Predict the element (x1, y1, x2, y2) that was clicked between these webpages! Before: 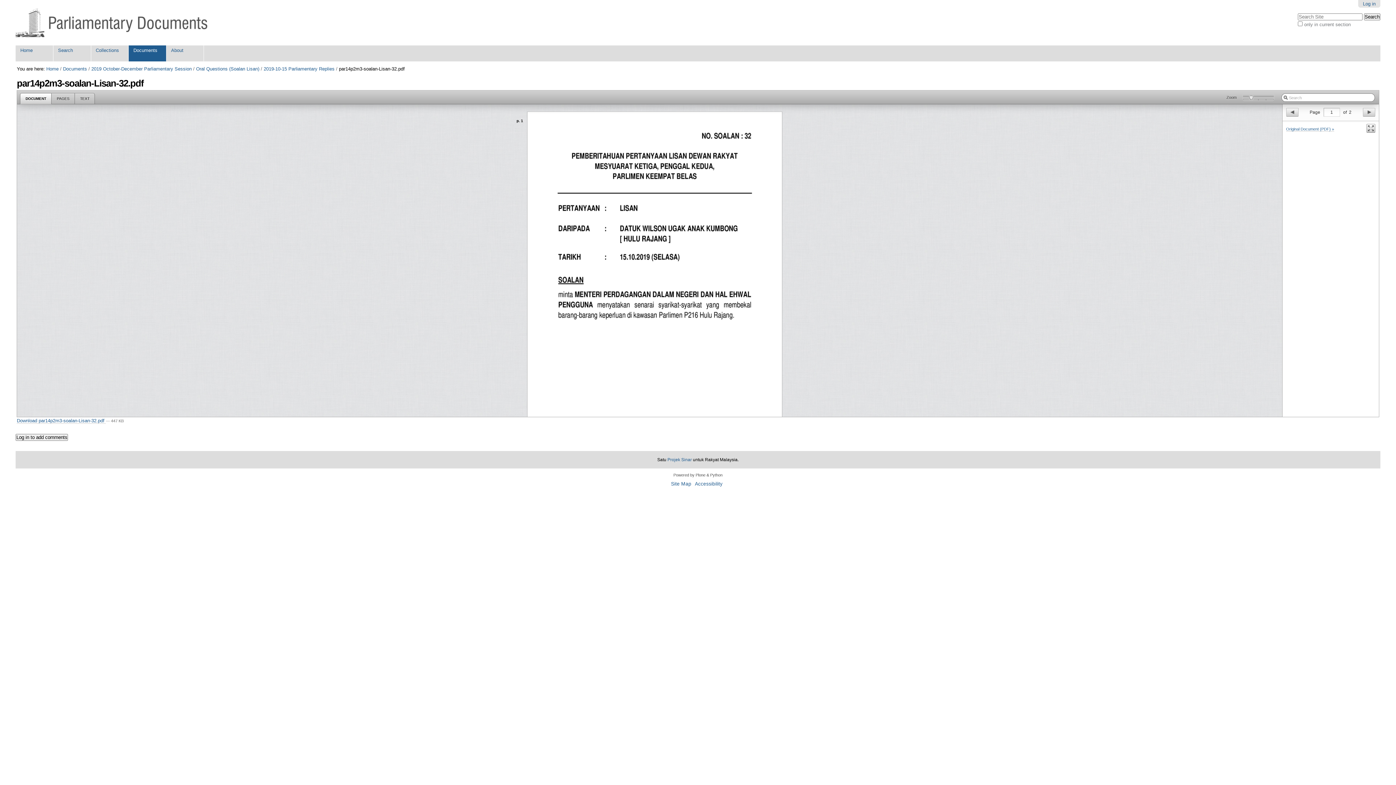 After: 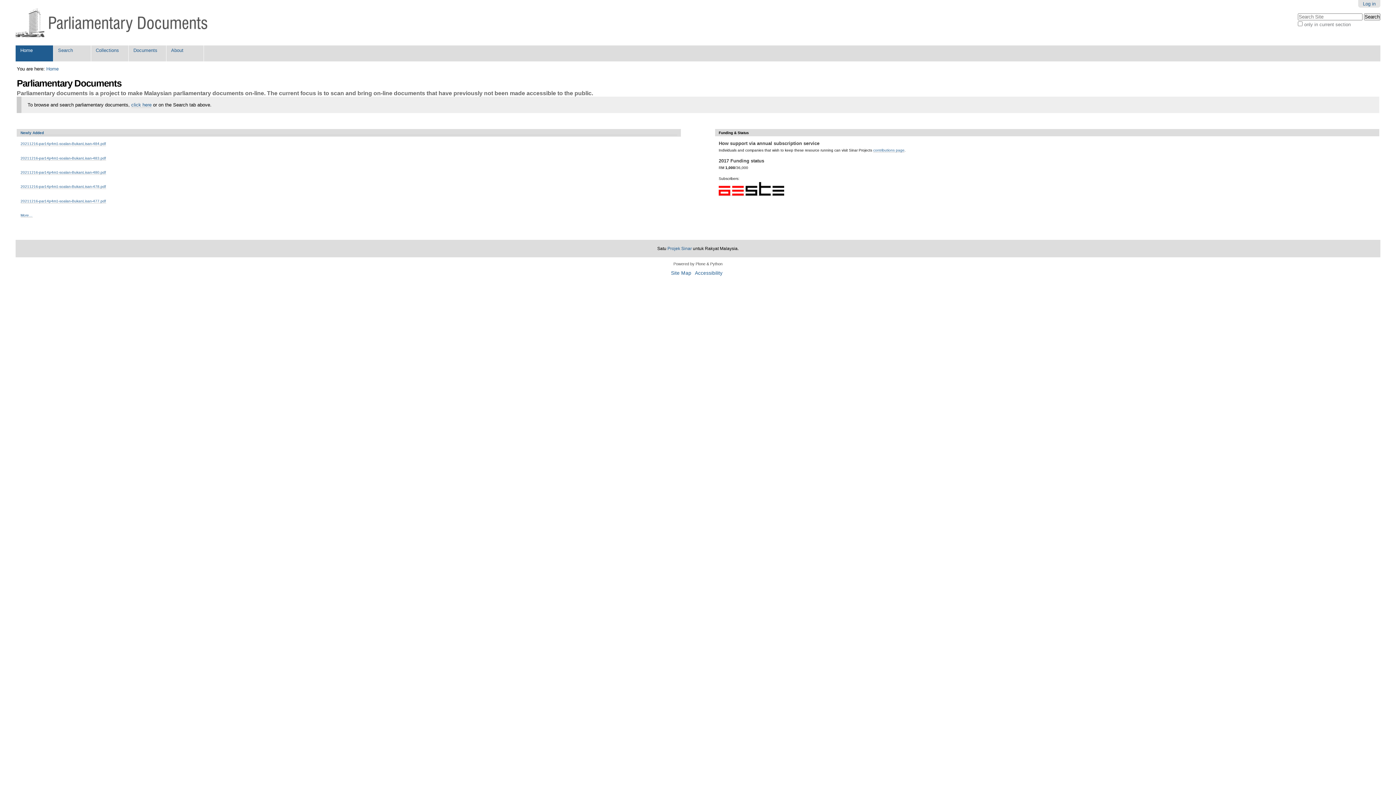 Action: bbox: (15, 8, 207, 37)